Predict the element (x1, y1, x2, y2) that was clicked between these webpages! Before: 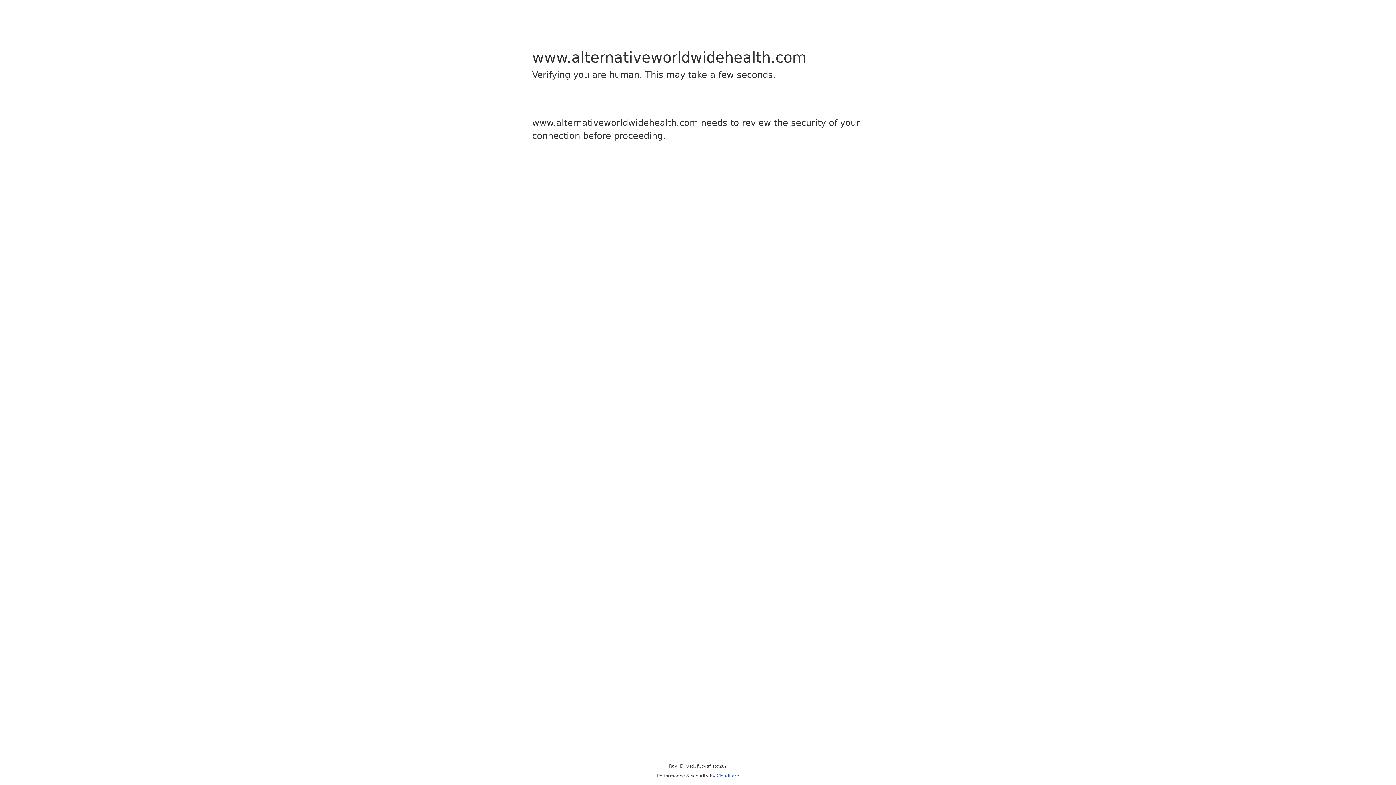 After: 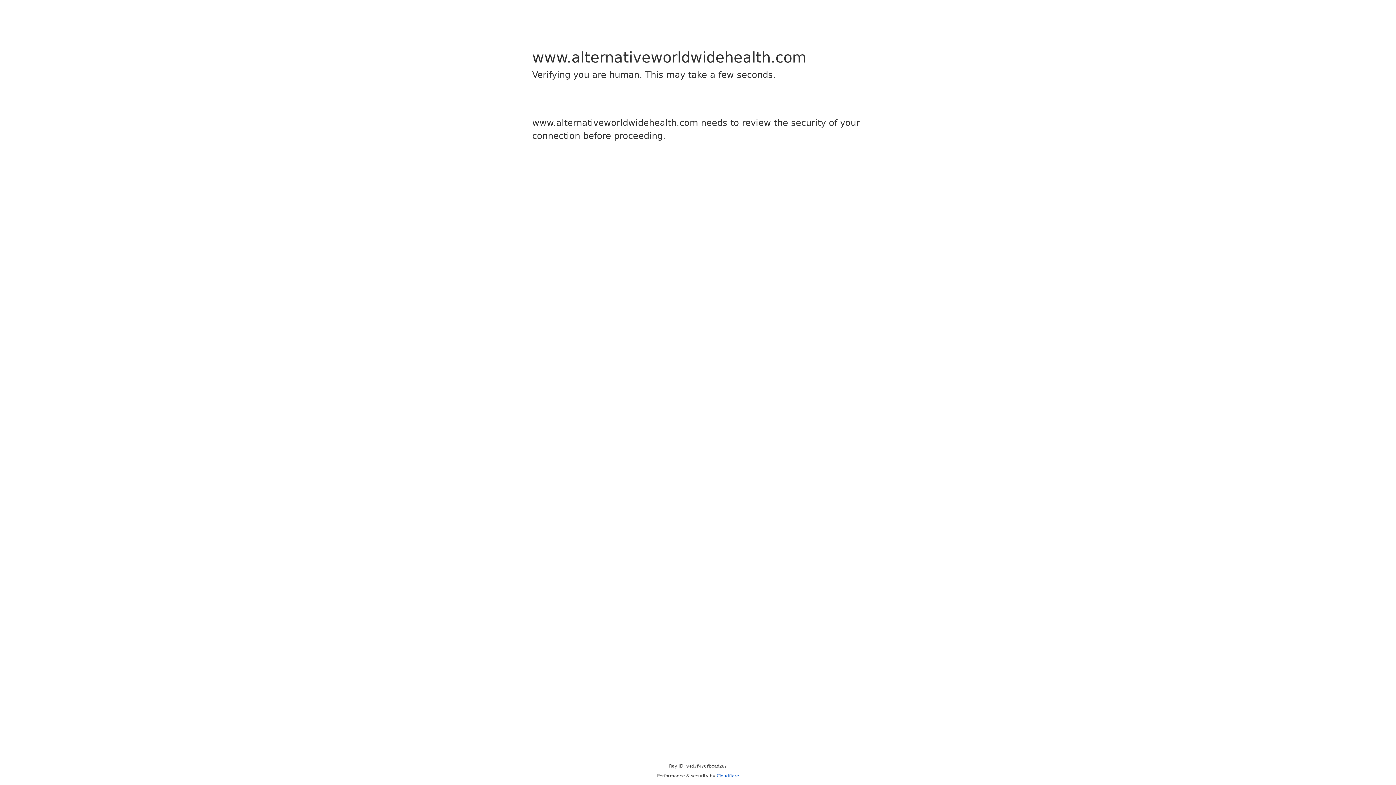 Action: bbox: (716, 773, 739, 778) label: Cloudflare